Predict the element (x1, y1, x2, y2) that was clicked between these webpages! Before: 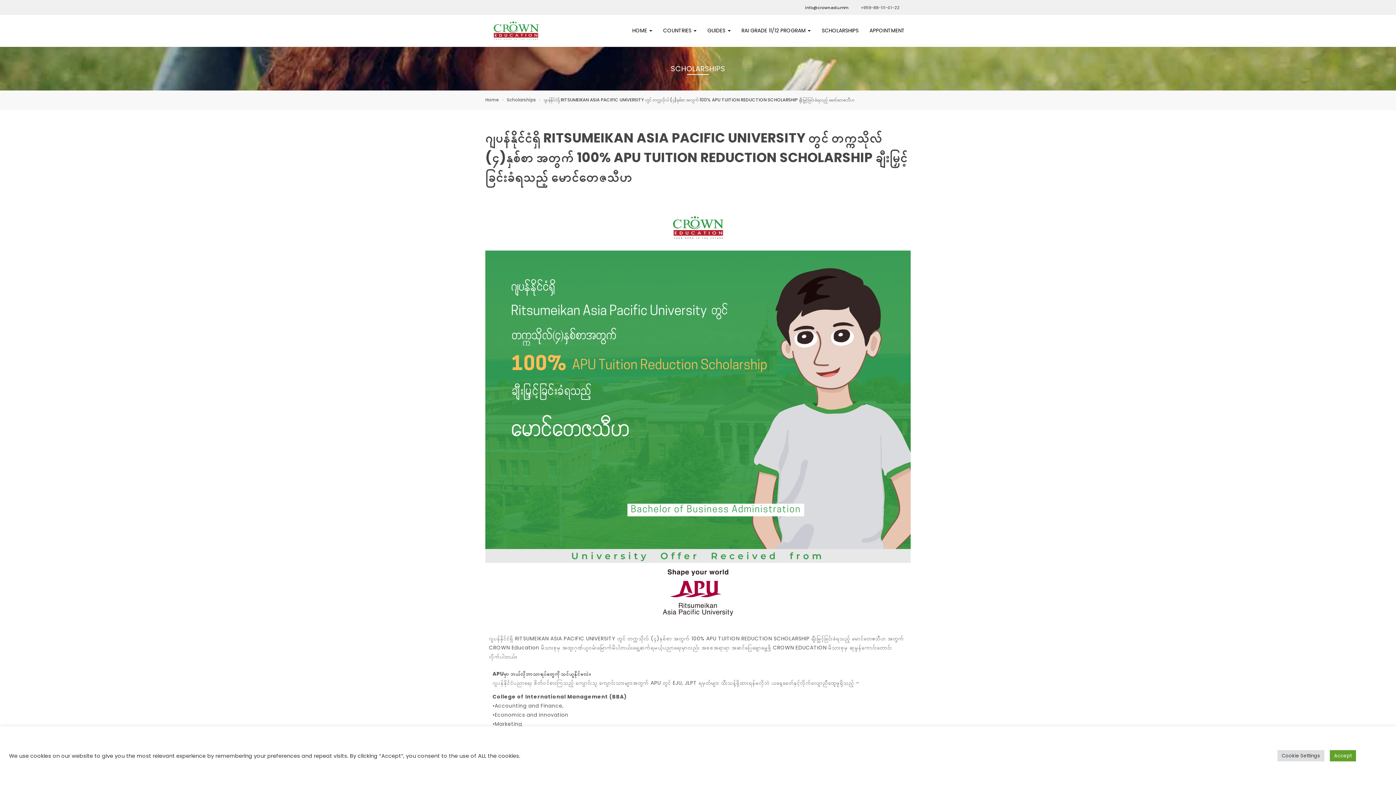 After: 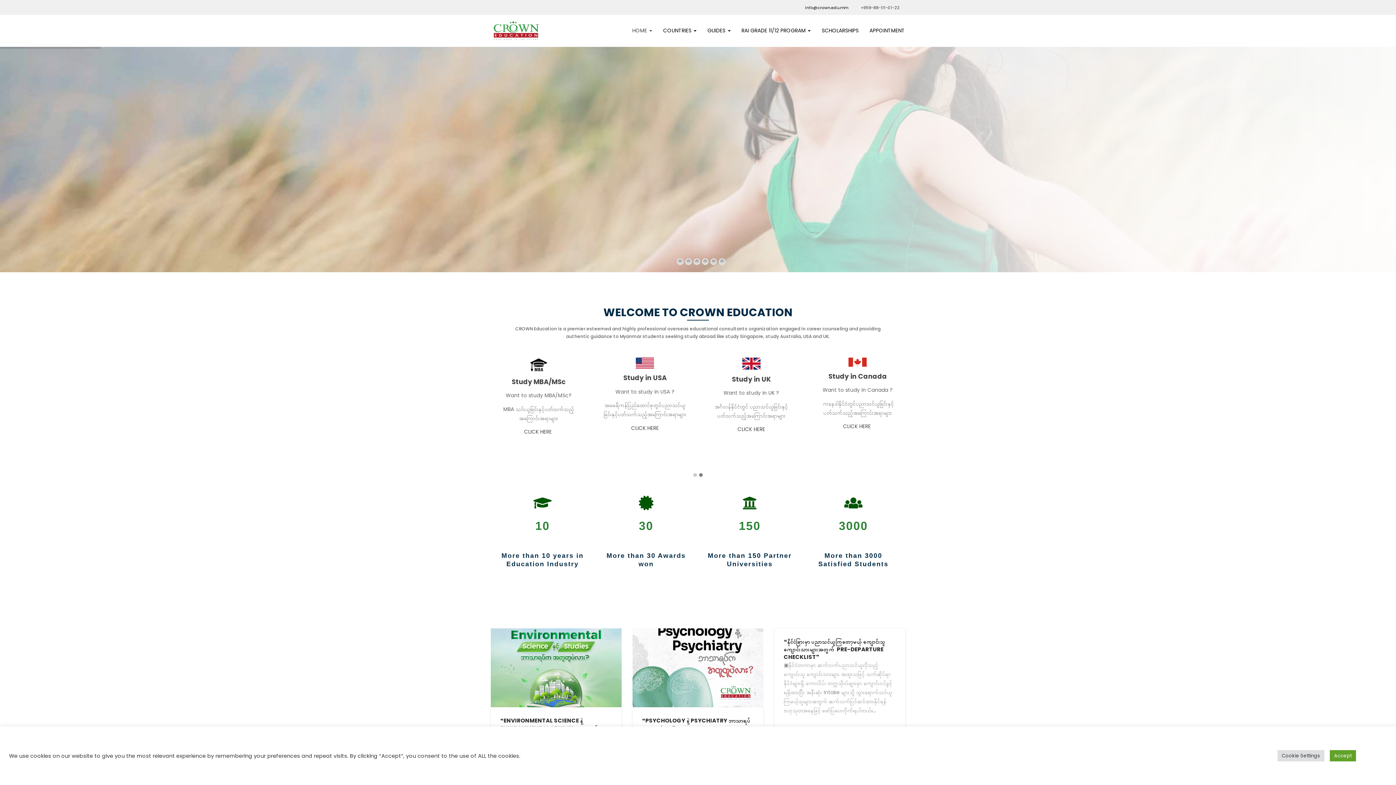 Action: label: HOME  bbox: (632, 20, 652, 40)